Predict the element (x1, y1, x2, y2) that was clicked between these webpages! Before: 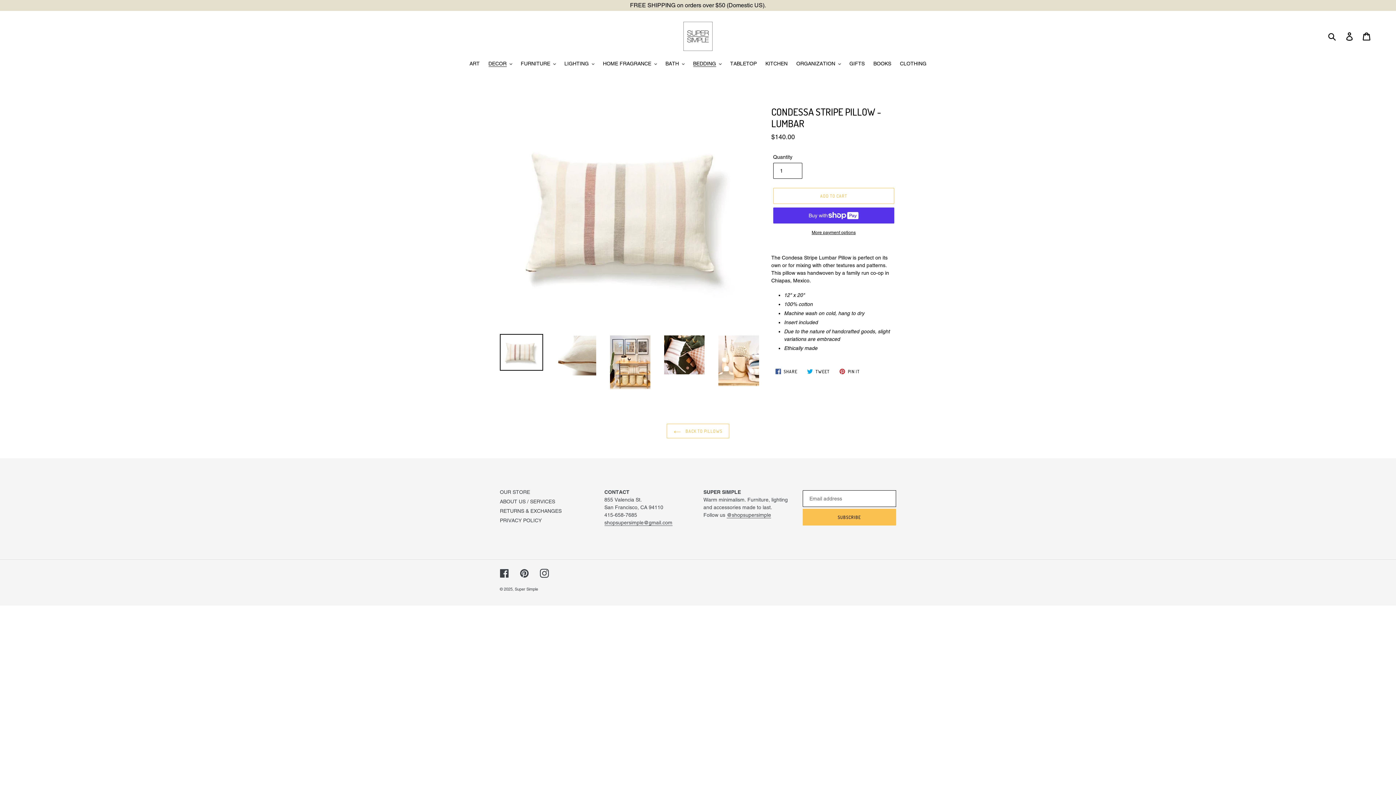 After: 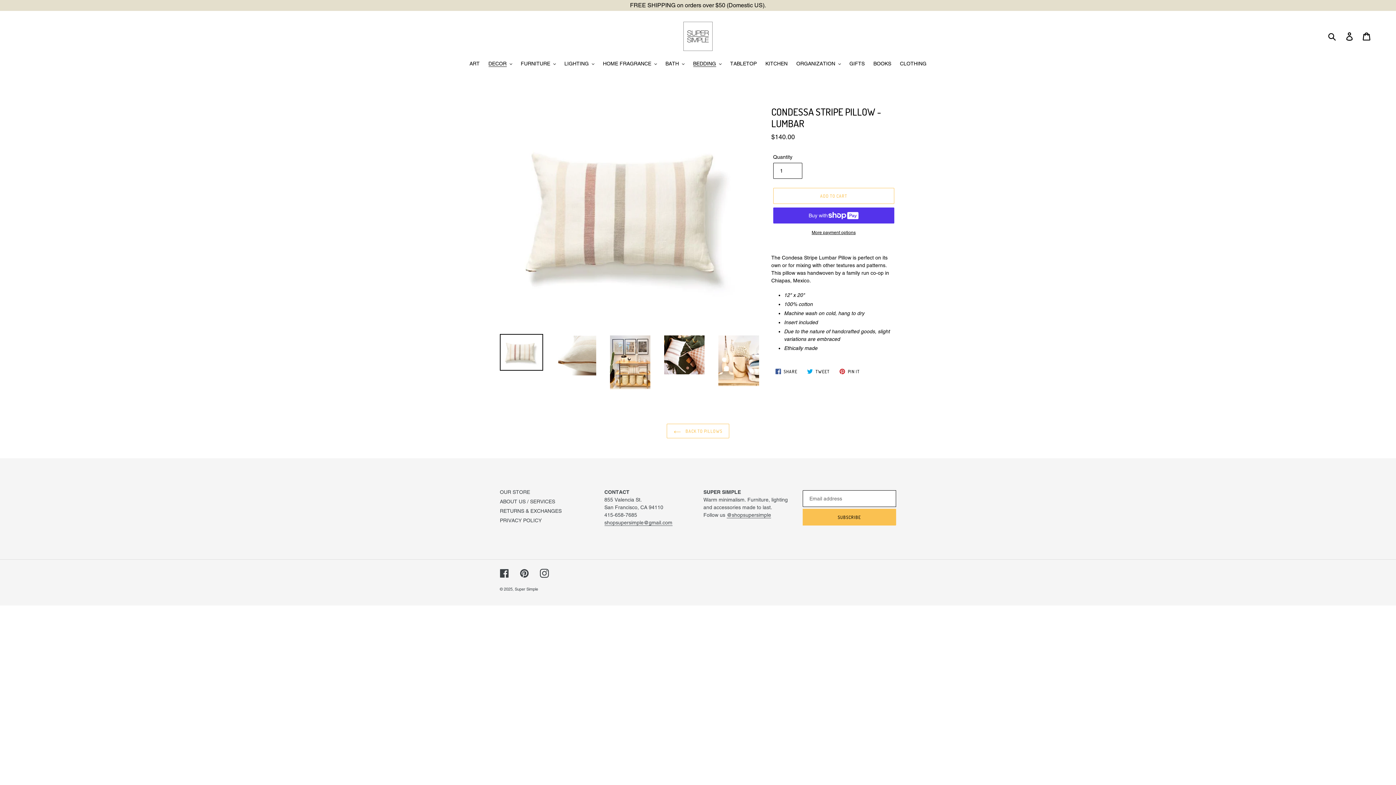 Action: label:  TWEET
TWEET ON TWITTER bbox: (803, 365, 833, 377)